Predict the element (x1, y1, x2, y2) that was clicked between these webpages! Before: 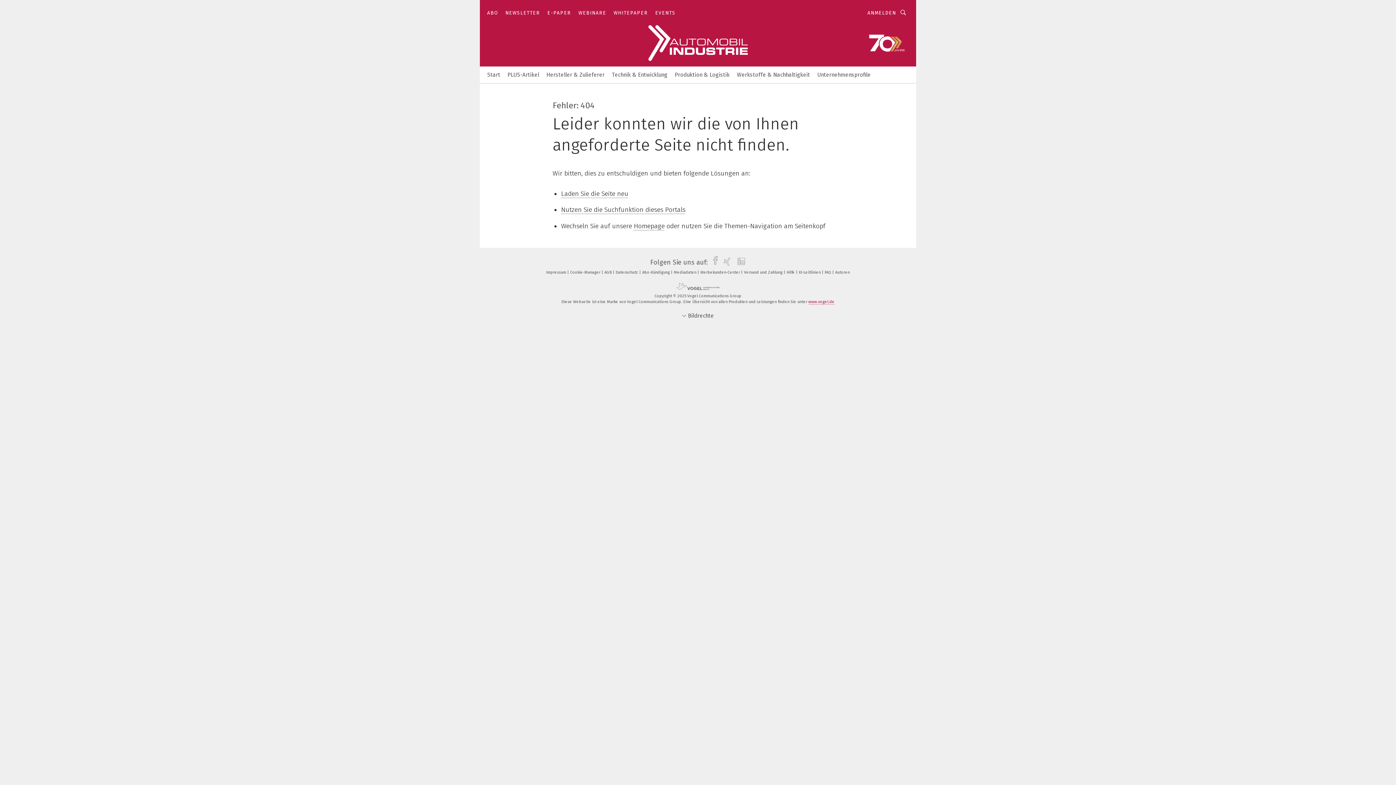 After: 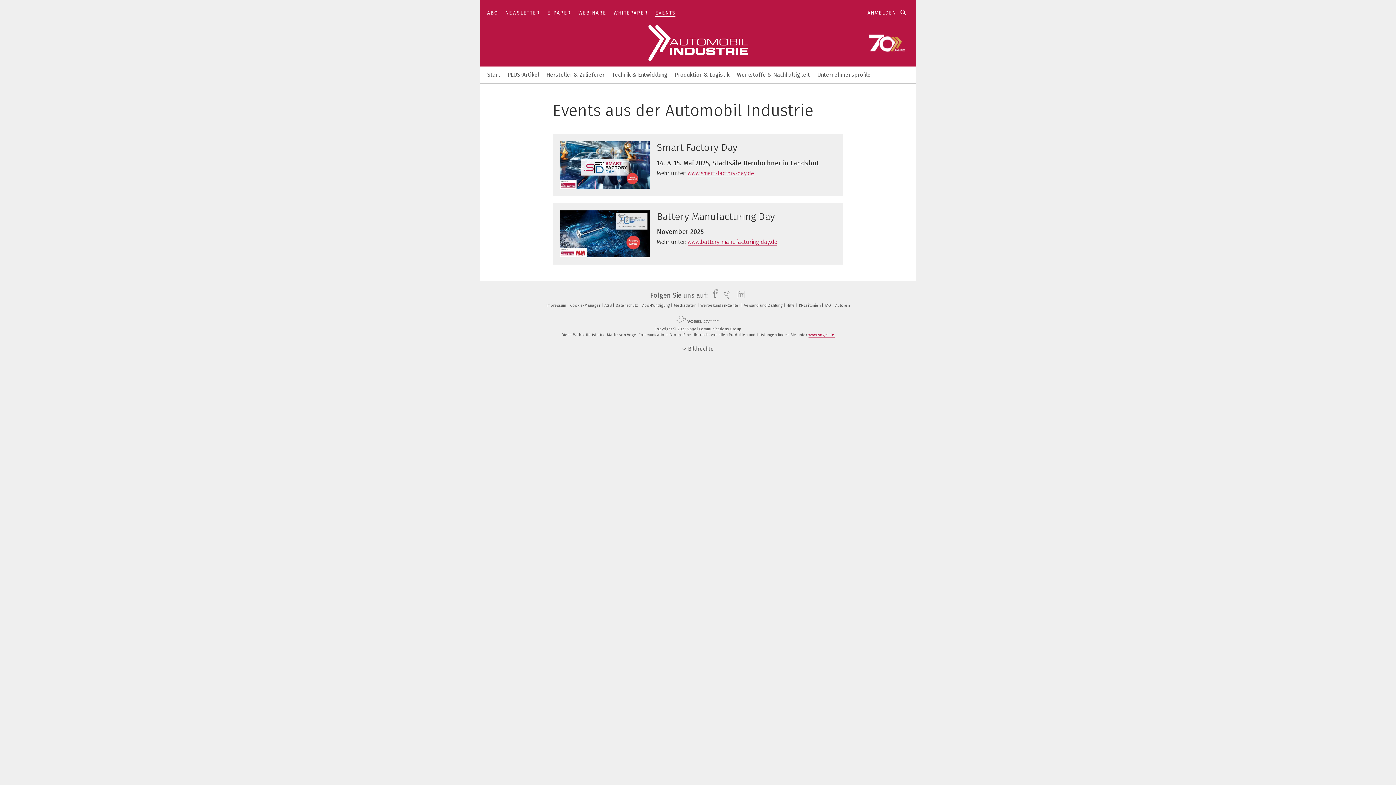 Action: label: EVENTS bbox: (655, 9, 675, 16)